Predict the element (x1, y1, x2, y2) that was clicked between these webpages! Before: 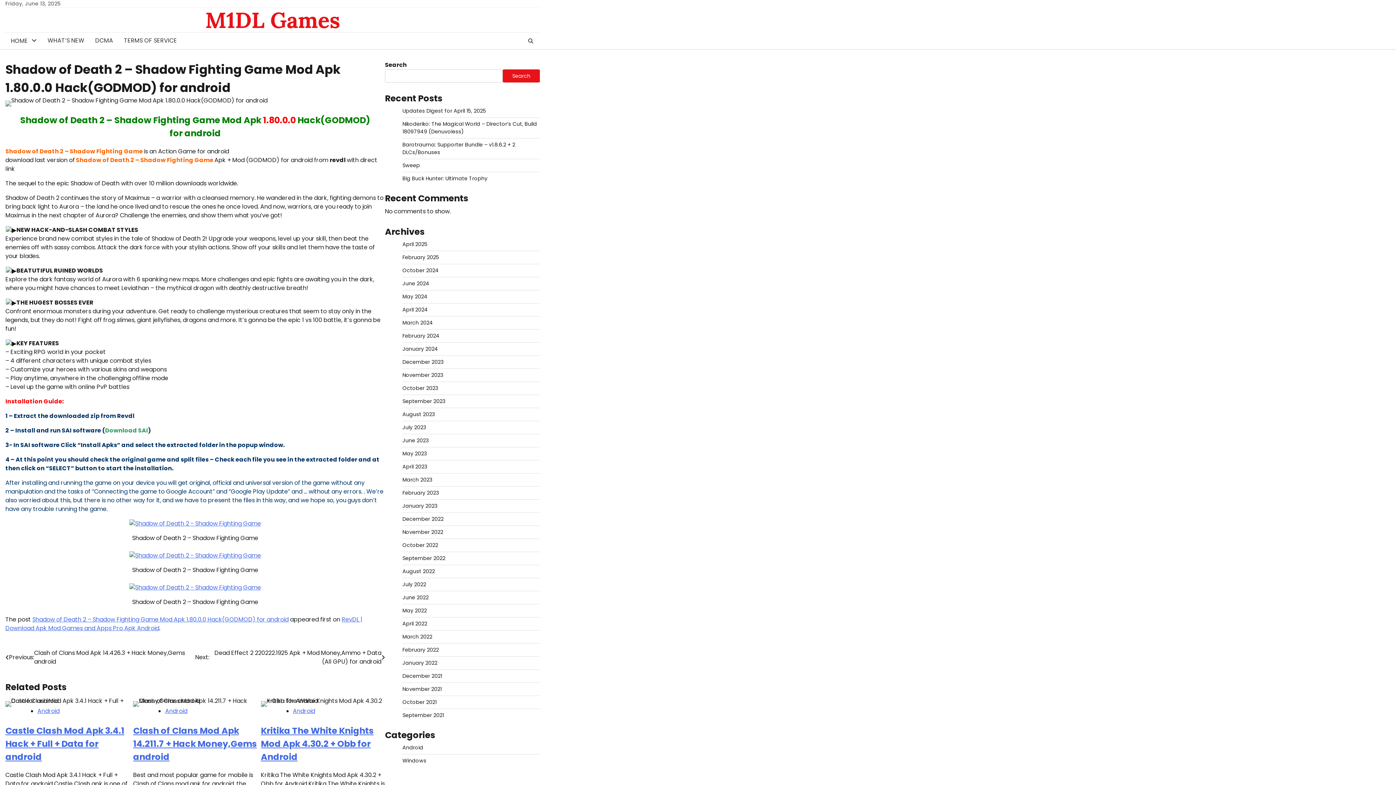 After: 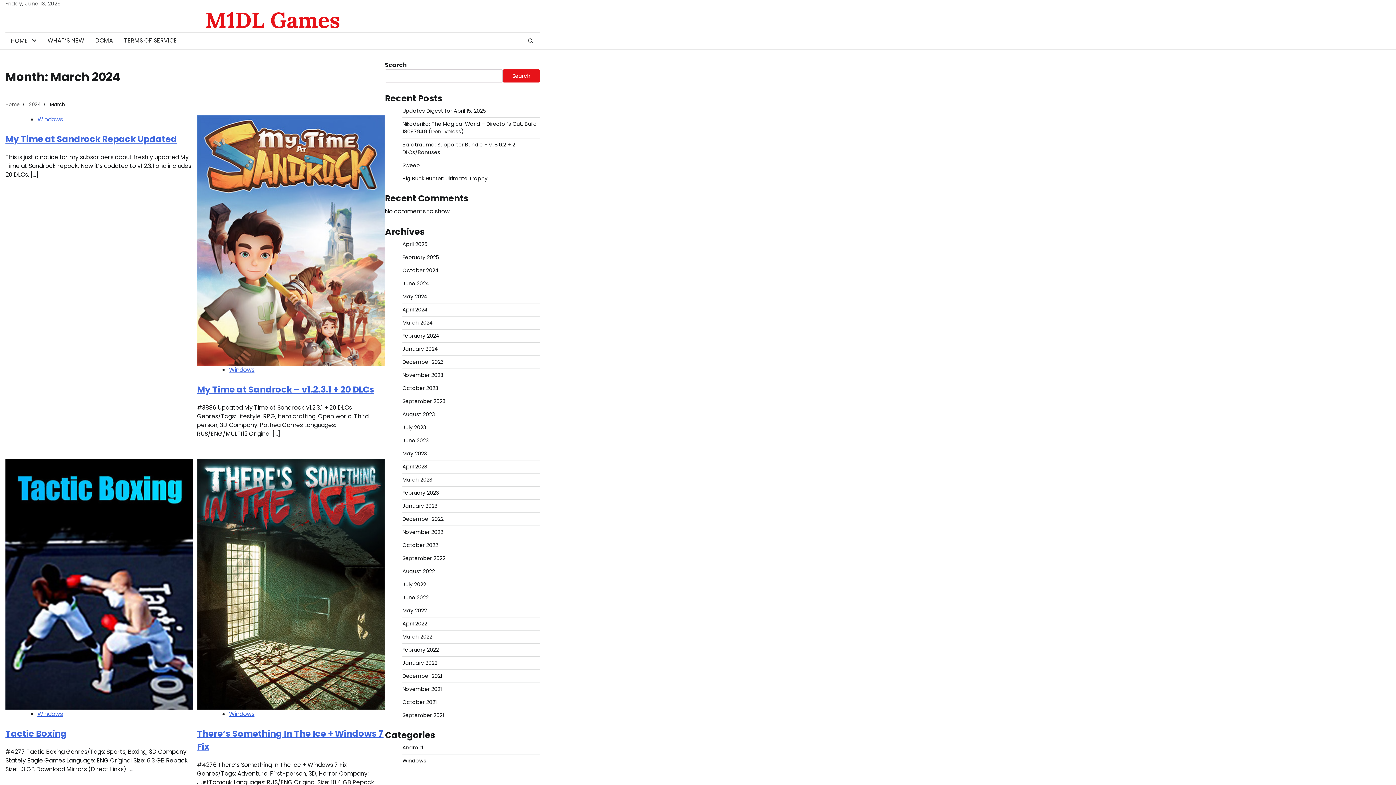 Action: label: March 2024 bbox: (402, 319, 433, 326)